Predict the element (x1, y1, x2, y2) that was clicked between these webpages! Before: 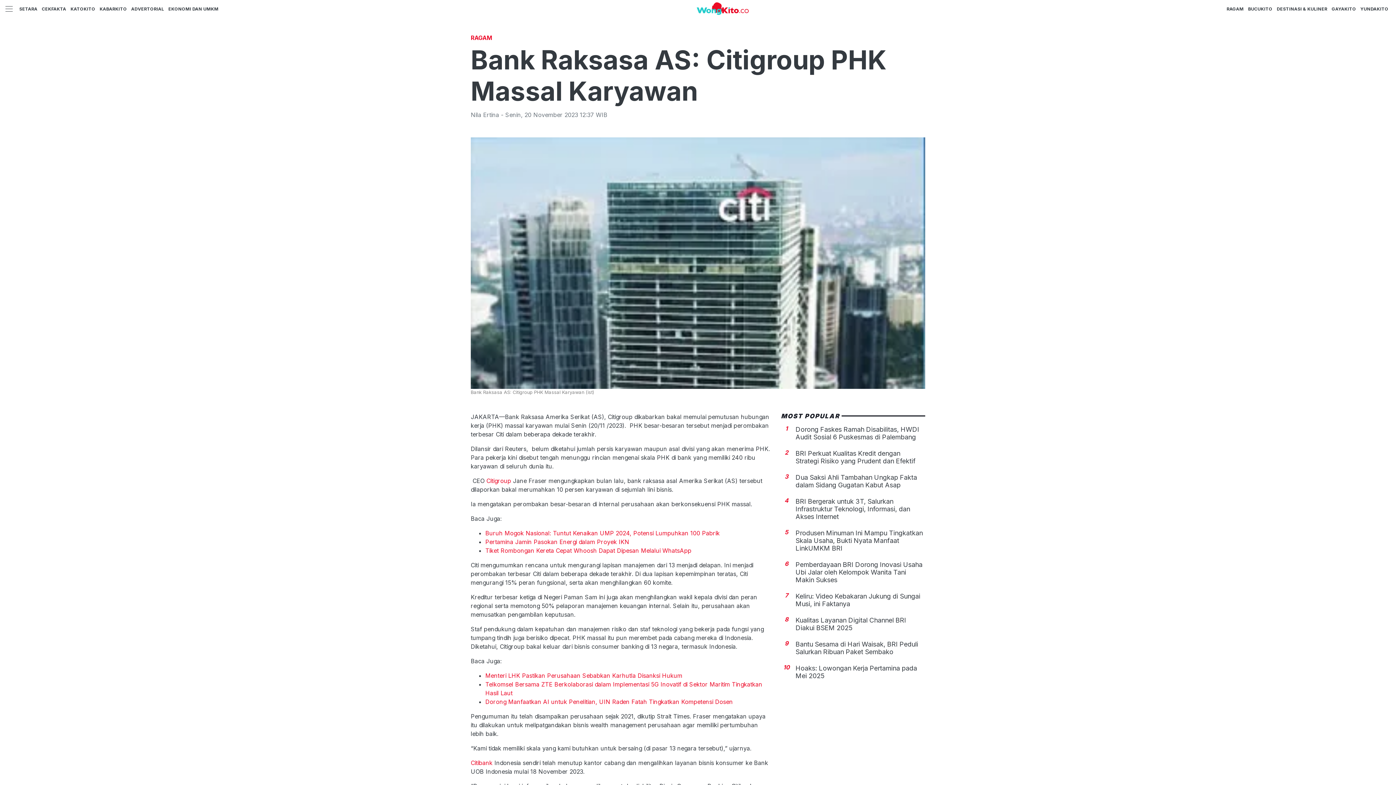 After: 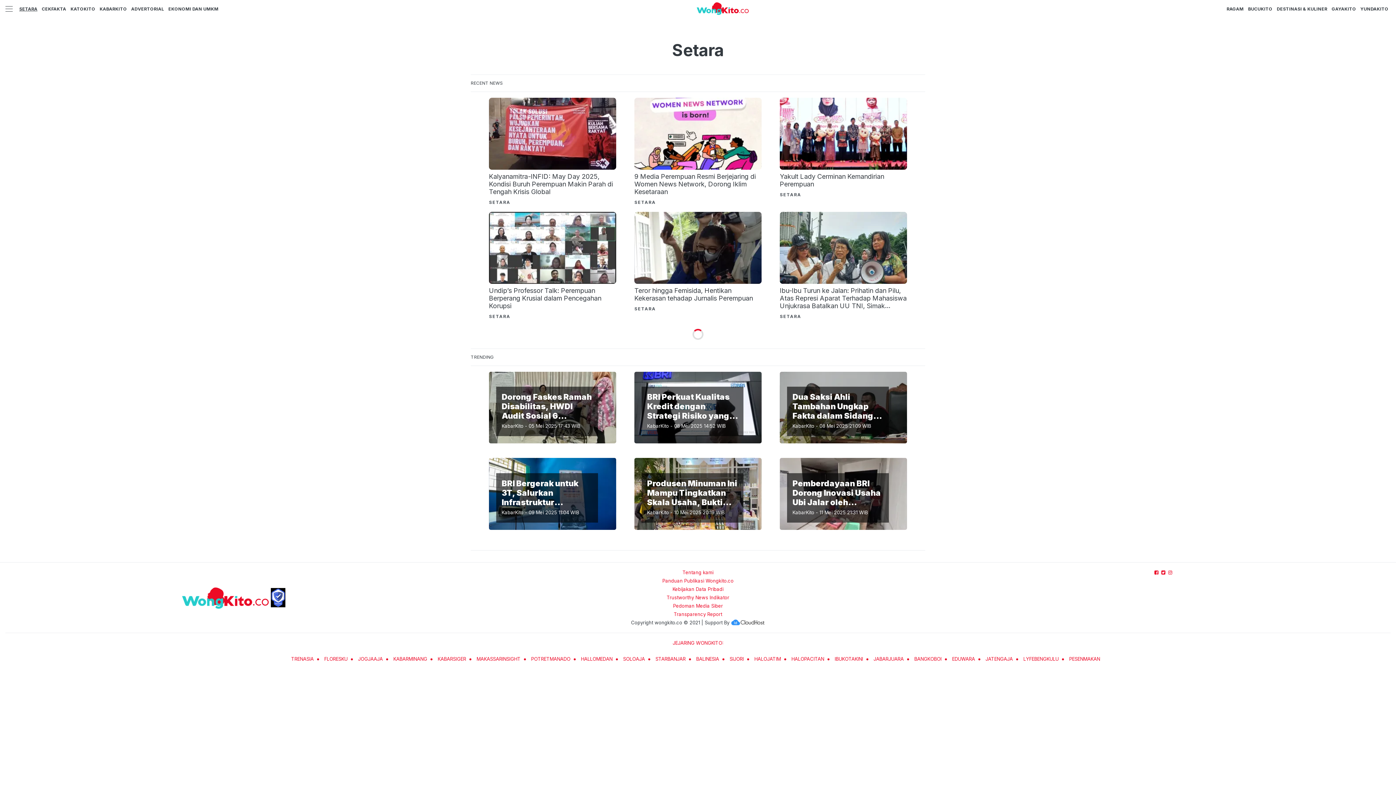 Action: bbox: (19, 6, 37, 11) label: SETARA